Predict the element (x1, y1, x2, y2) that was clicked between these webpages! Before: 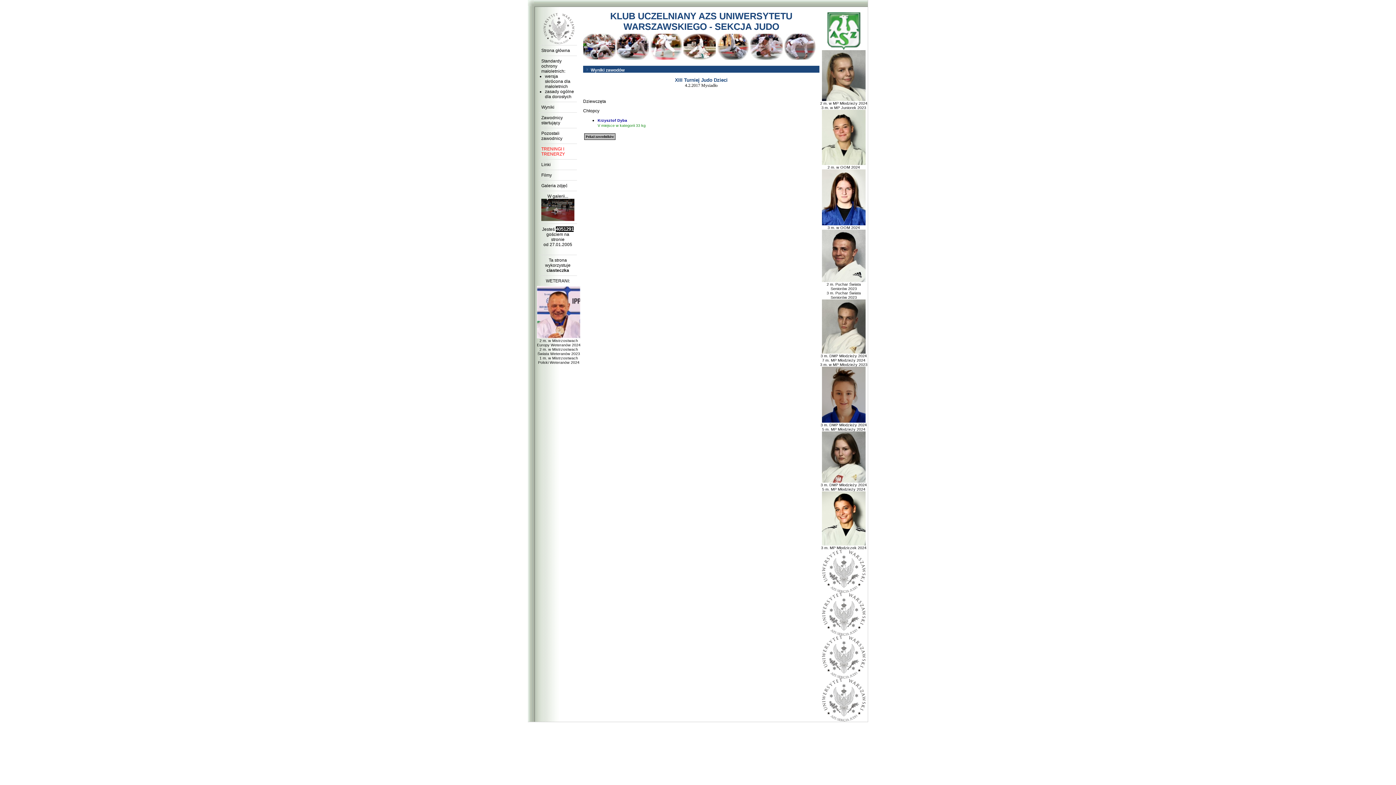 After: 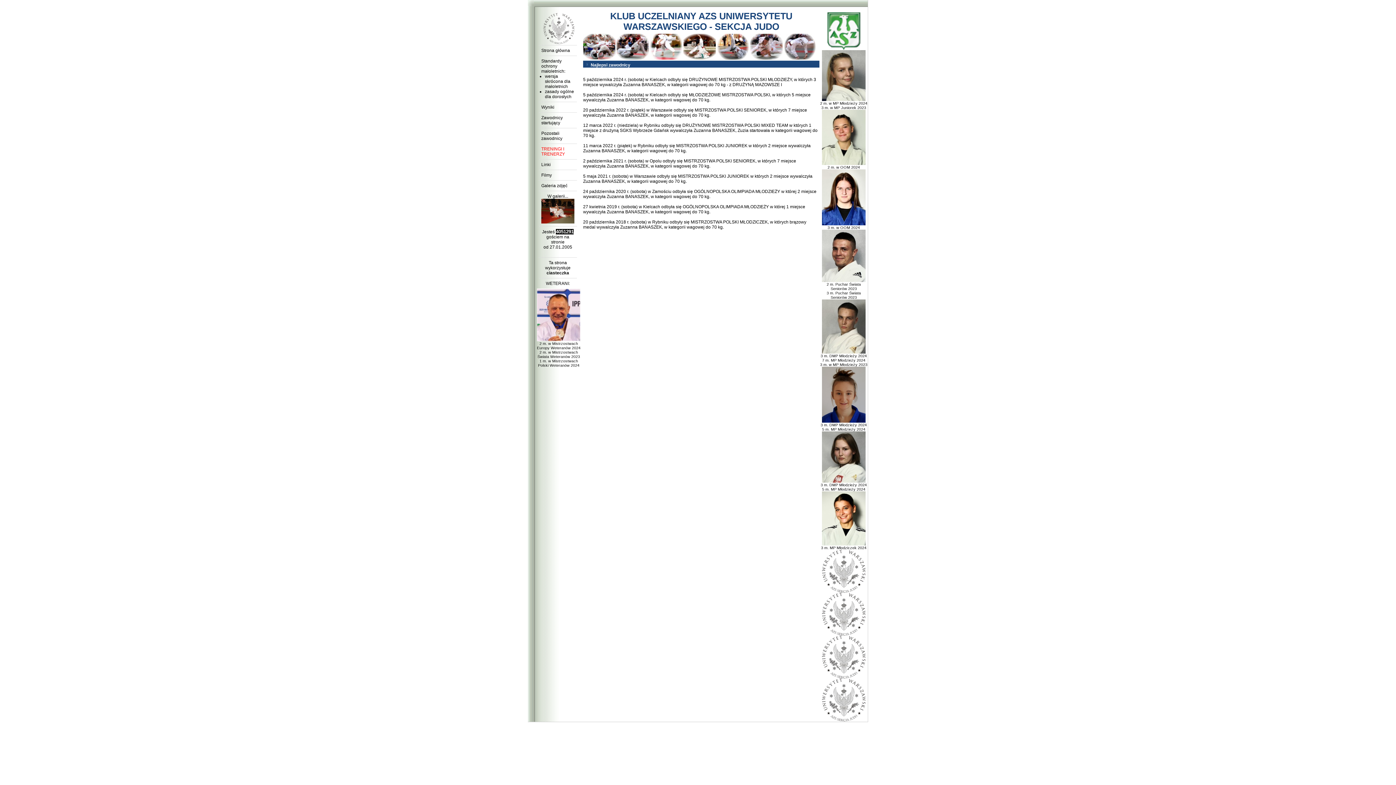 Action: bbox: (820, 479, 867, 491) label: 
3 m. DMP Młodzieży 2024
5 m. MP Młodzieży 2024